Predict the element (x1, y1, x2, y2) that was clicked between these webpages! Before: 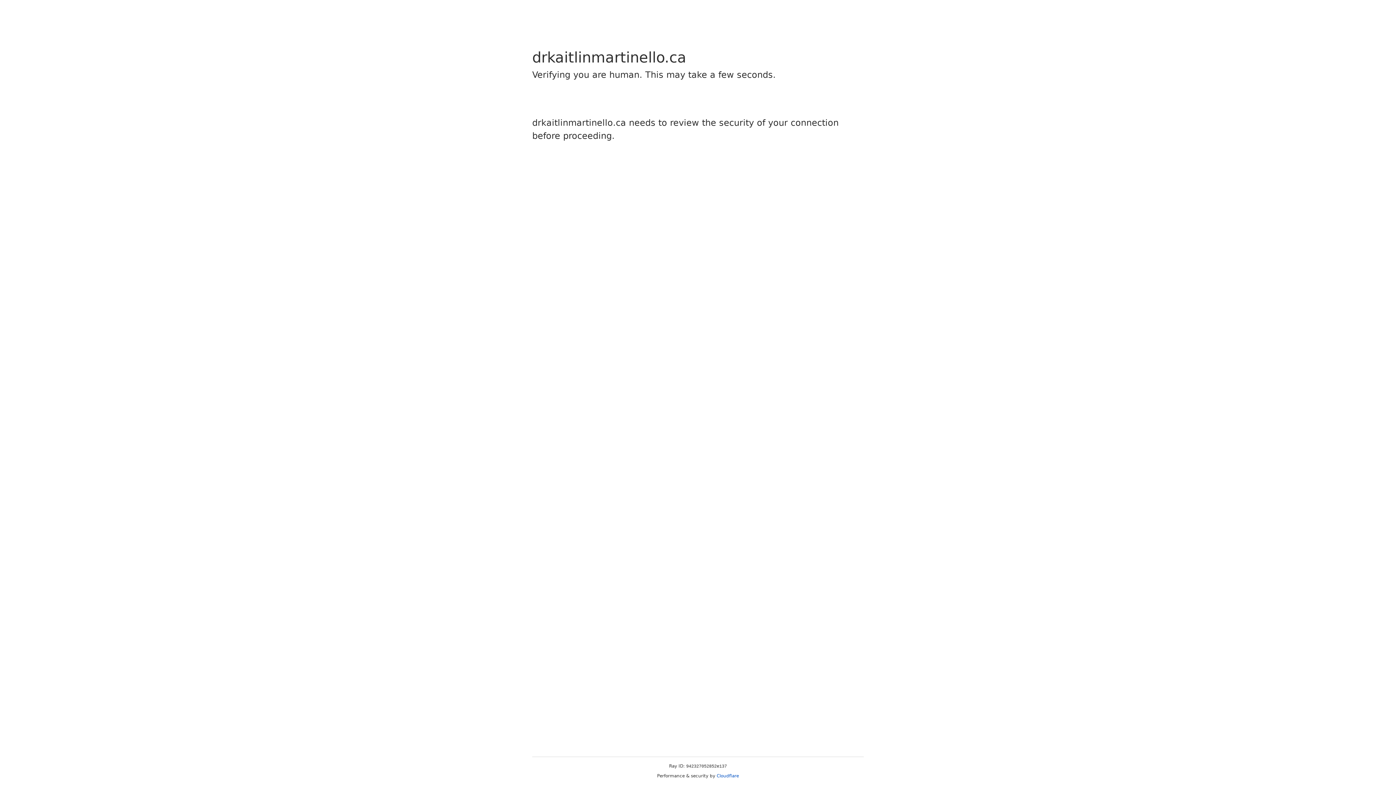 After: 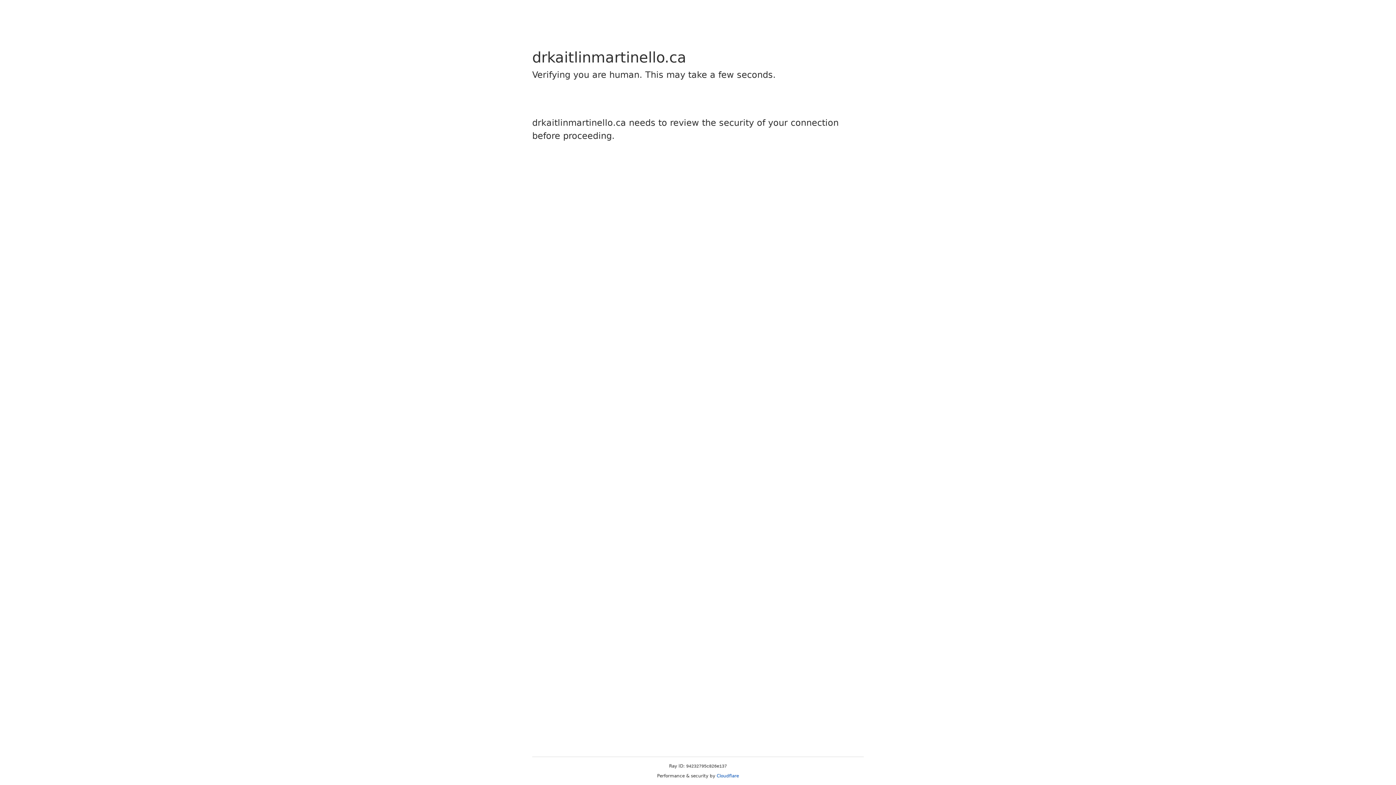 Action: bbox: (716, 773, 739, 778) label: Cloudflare